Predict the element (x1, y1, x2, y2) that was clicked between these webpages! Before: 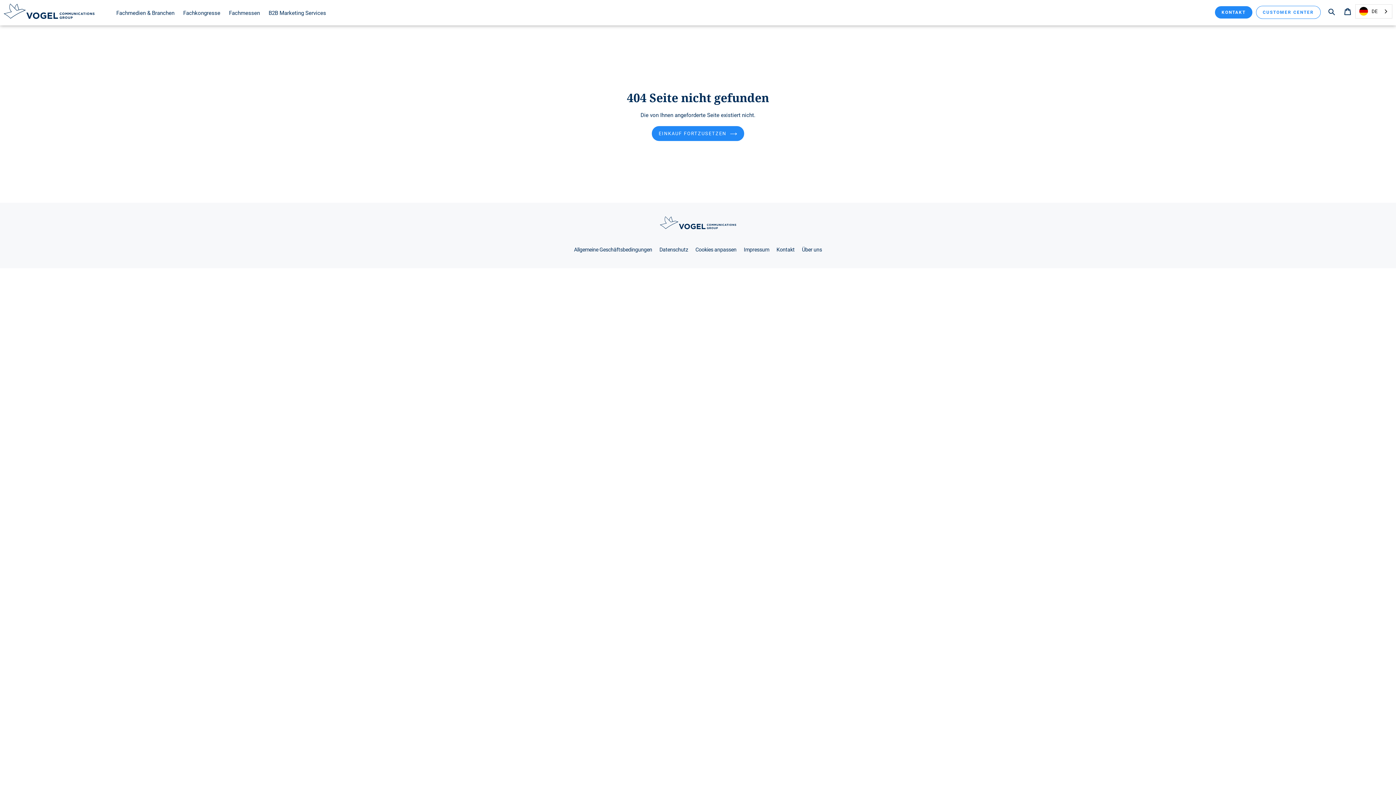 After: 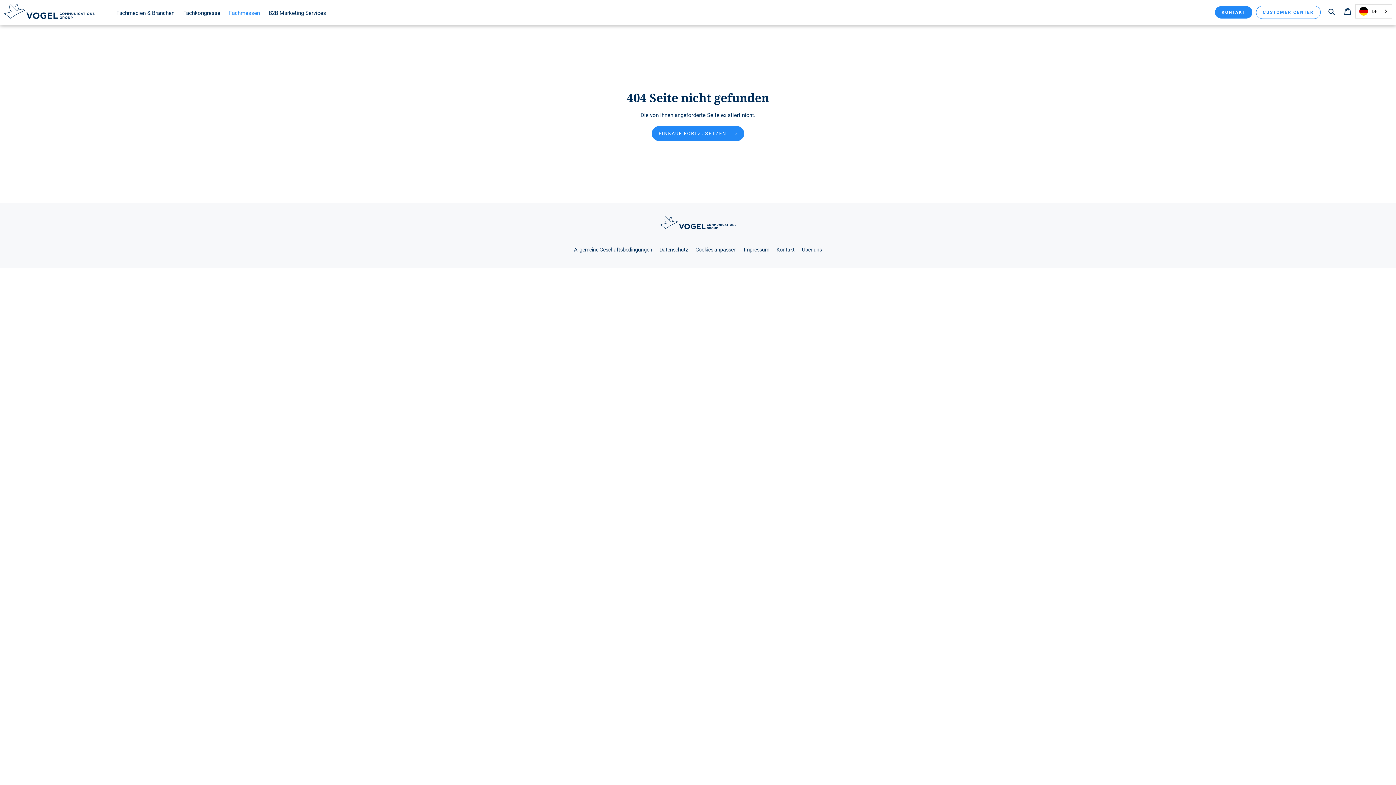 Action: label: Fachmessen bbox: (225, 9, 263, 18)